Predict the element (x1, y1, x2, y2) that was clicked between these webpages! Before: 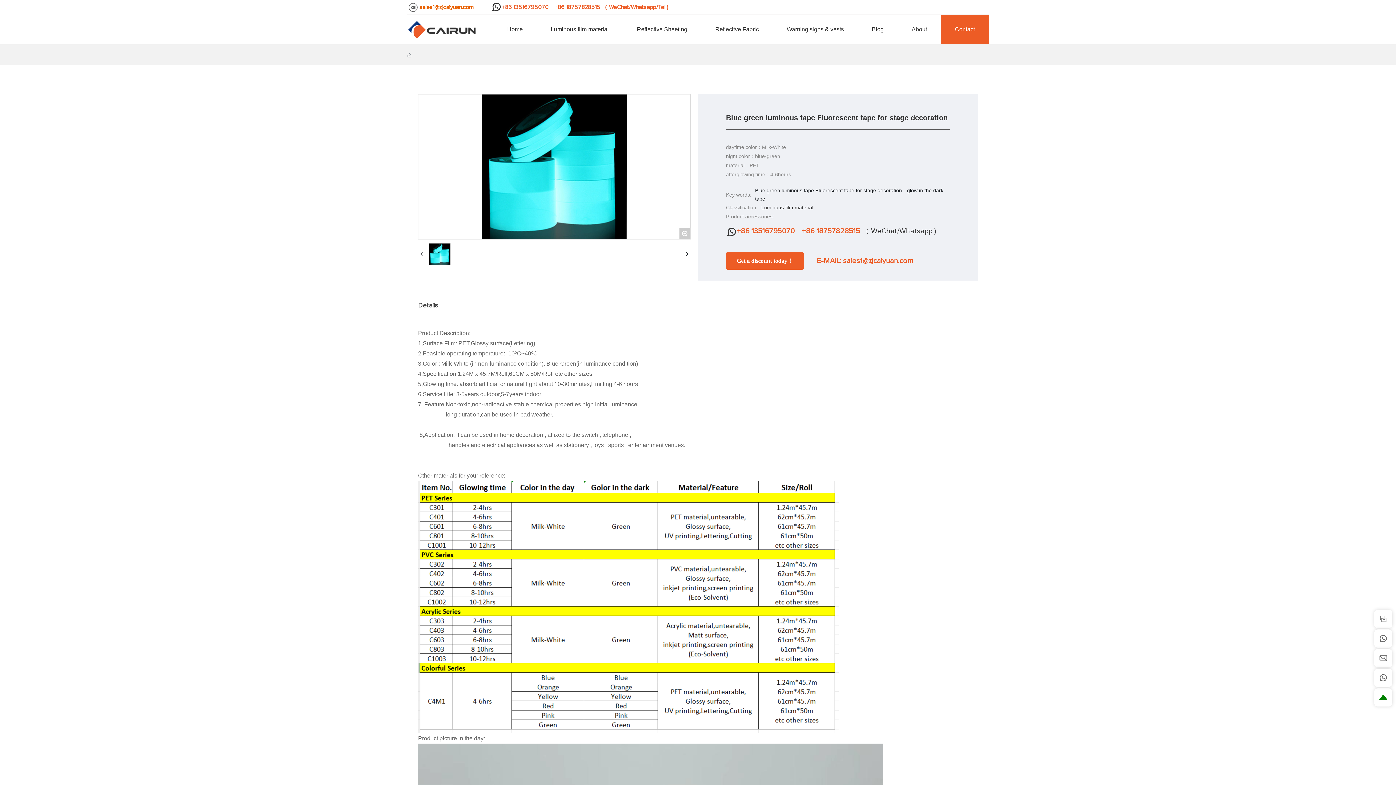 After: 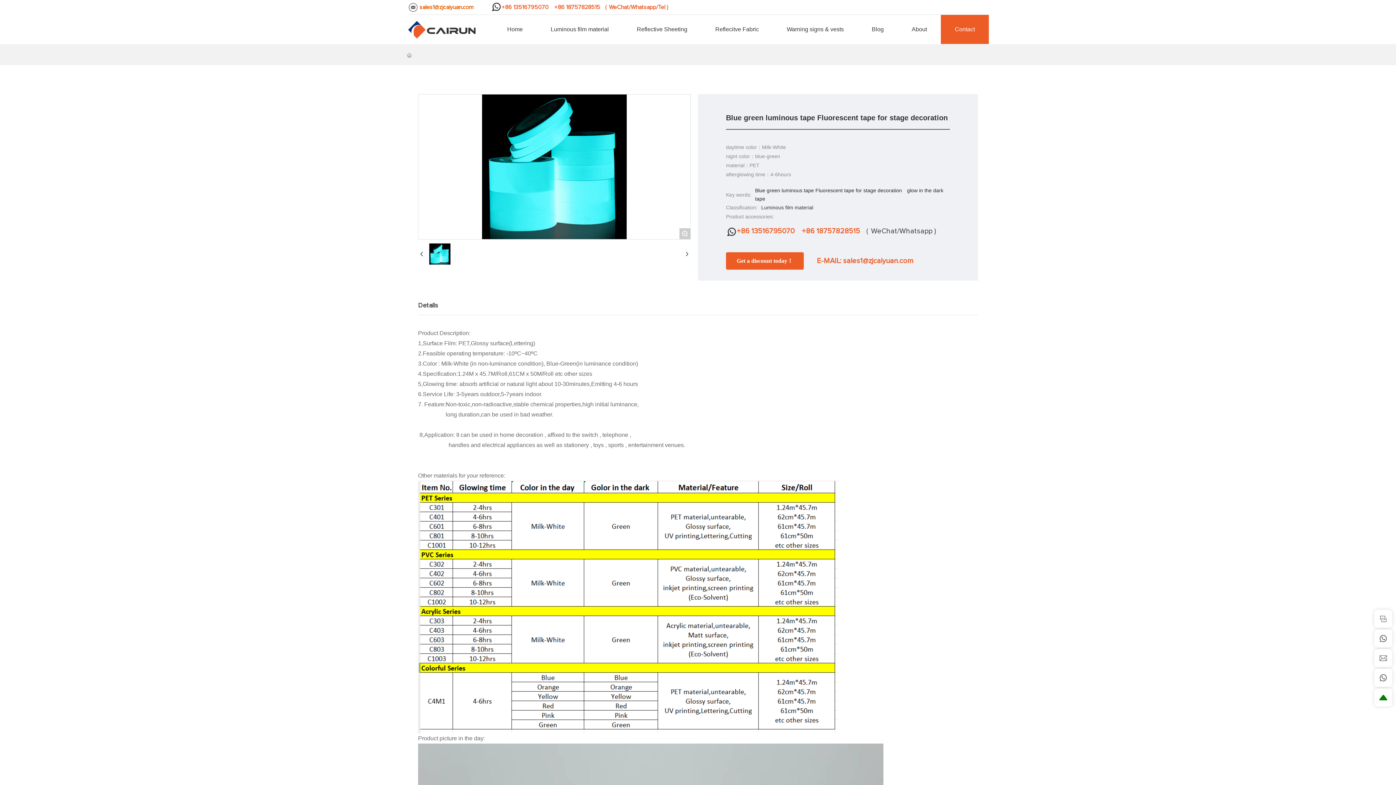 Action: bbox: (737, 227, 794, 234) label: +86 13516795070